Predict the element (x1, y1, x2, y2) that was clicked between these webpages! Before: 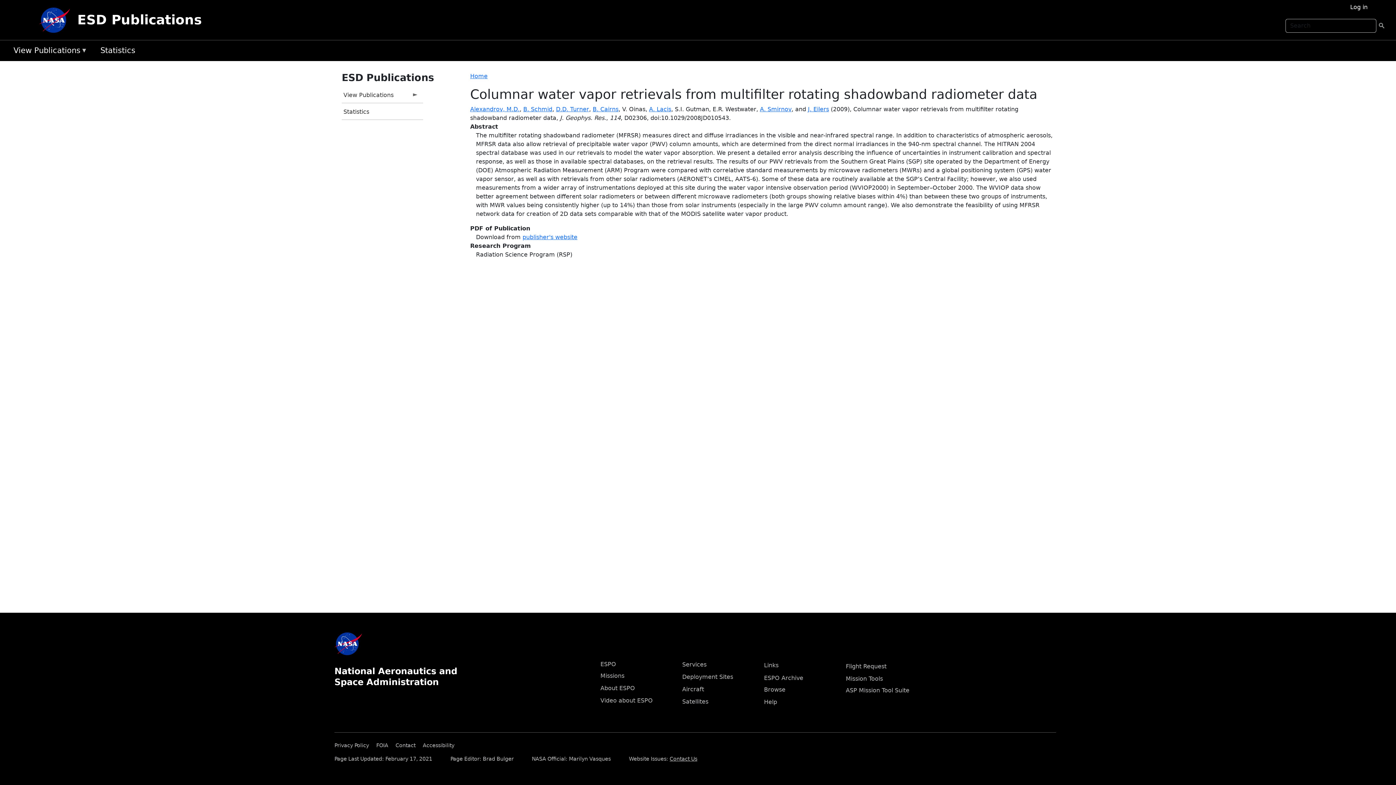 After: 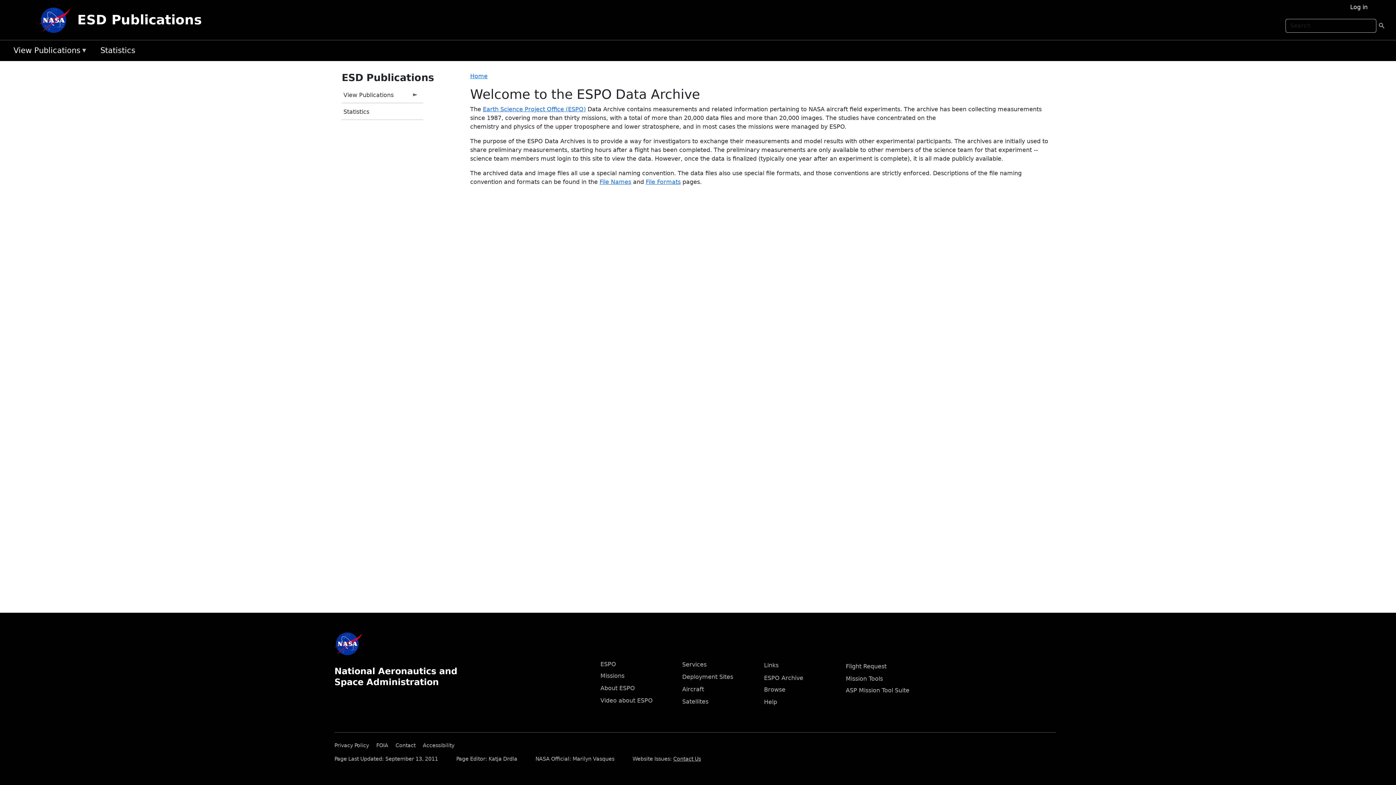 Action: bbox: (764, 675, 803, 681) label: ESPO Archive